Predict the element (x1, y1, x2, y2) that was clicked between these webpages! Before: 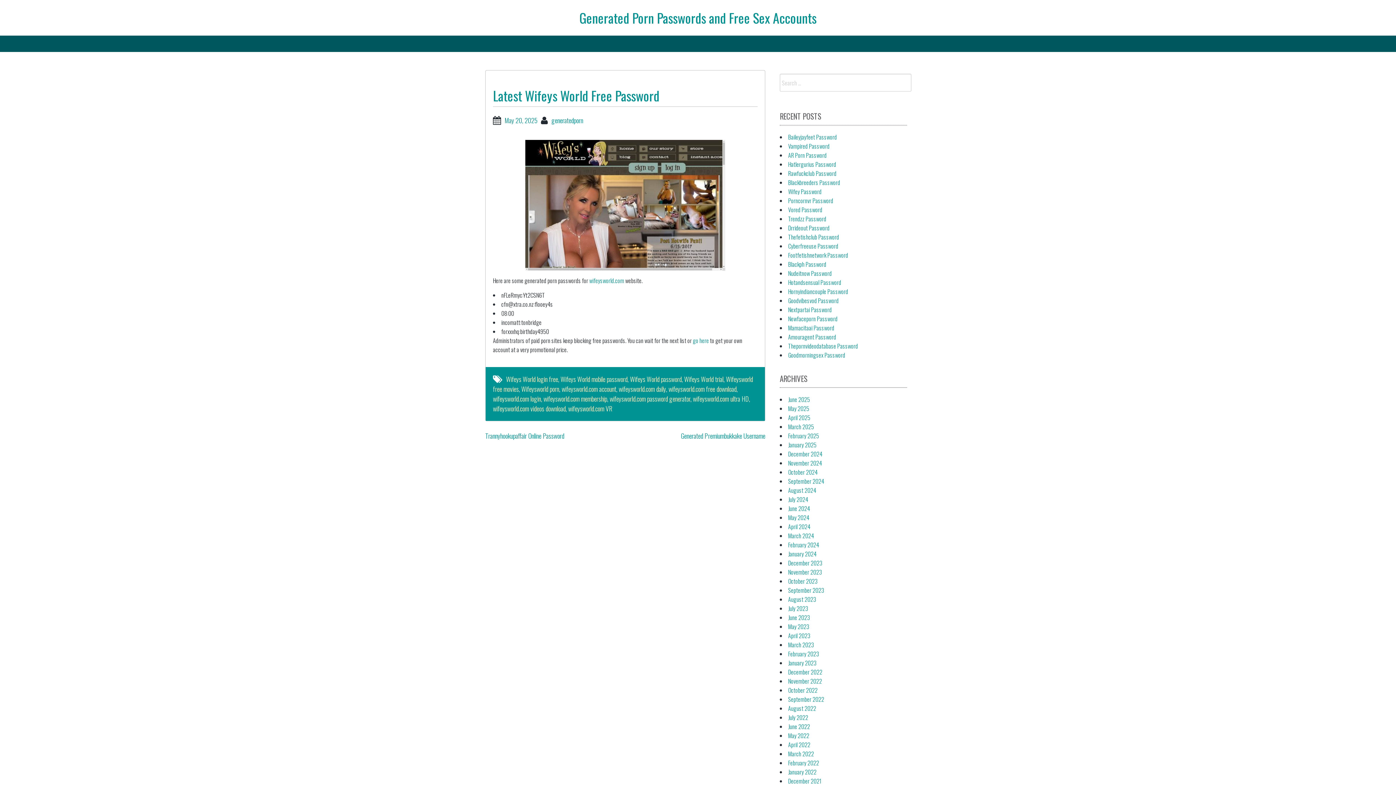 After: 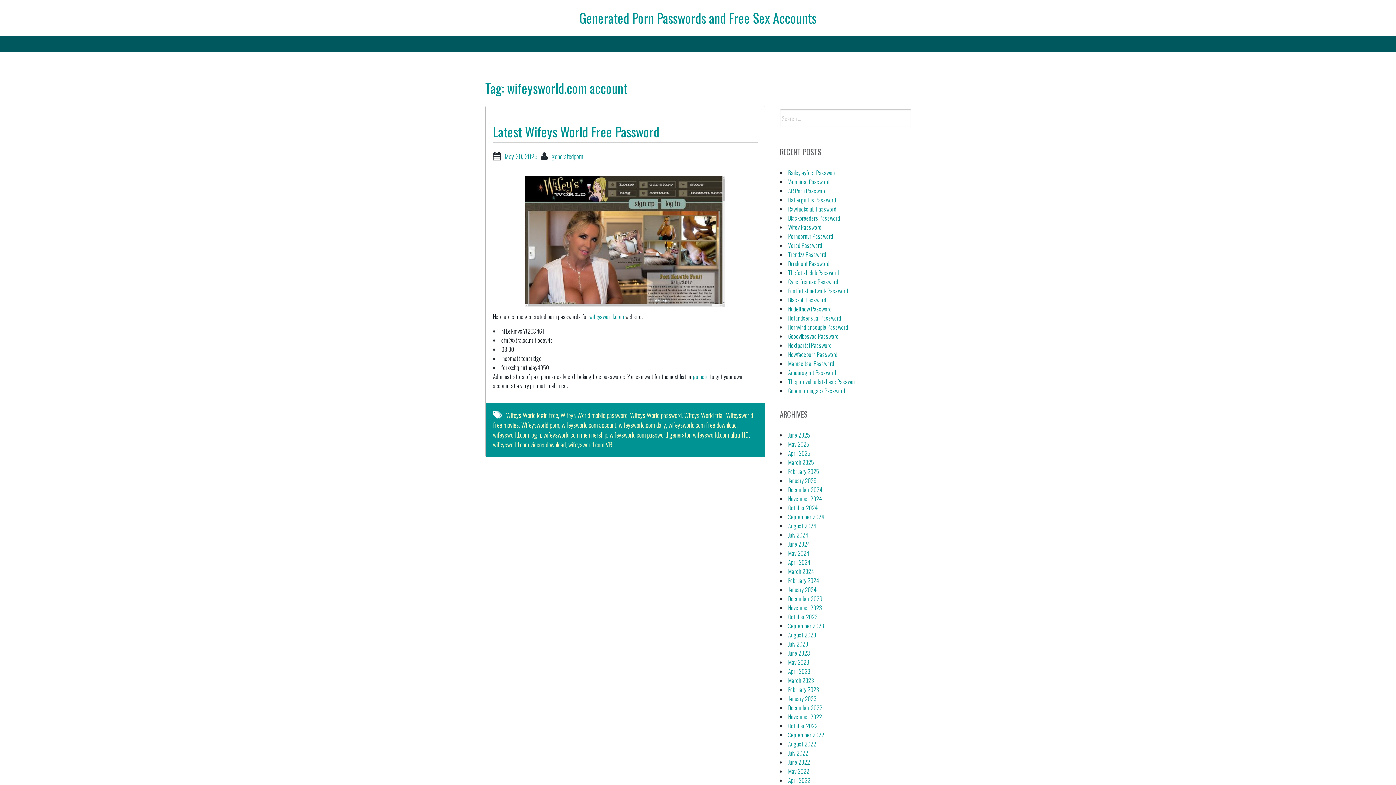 Action: label: wifeysworld.com account bbox: (561, 384, 616, 393)